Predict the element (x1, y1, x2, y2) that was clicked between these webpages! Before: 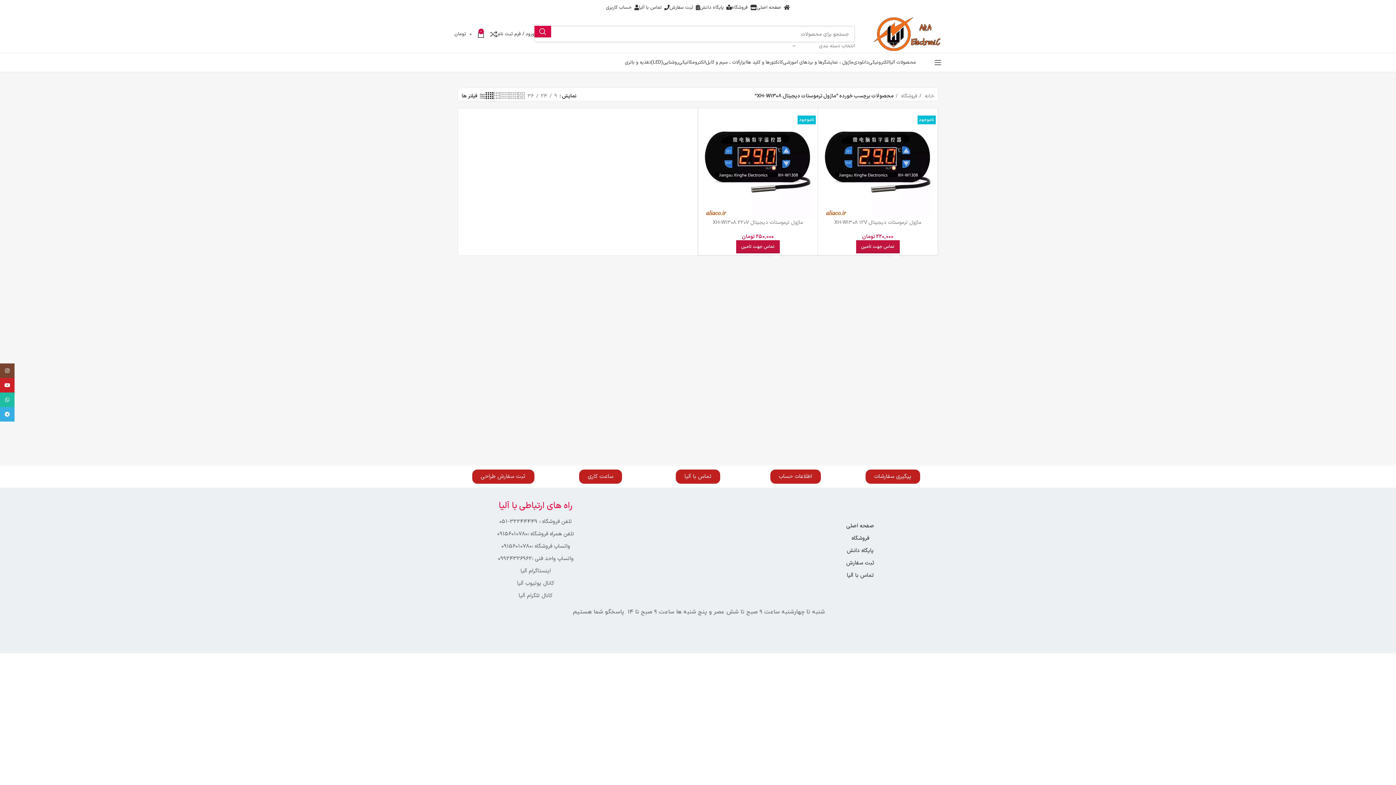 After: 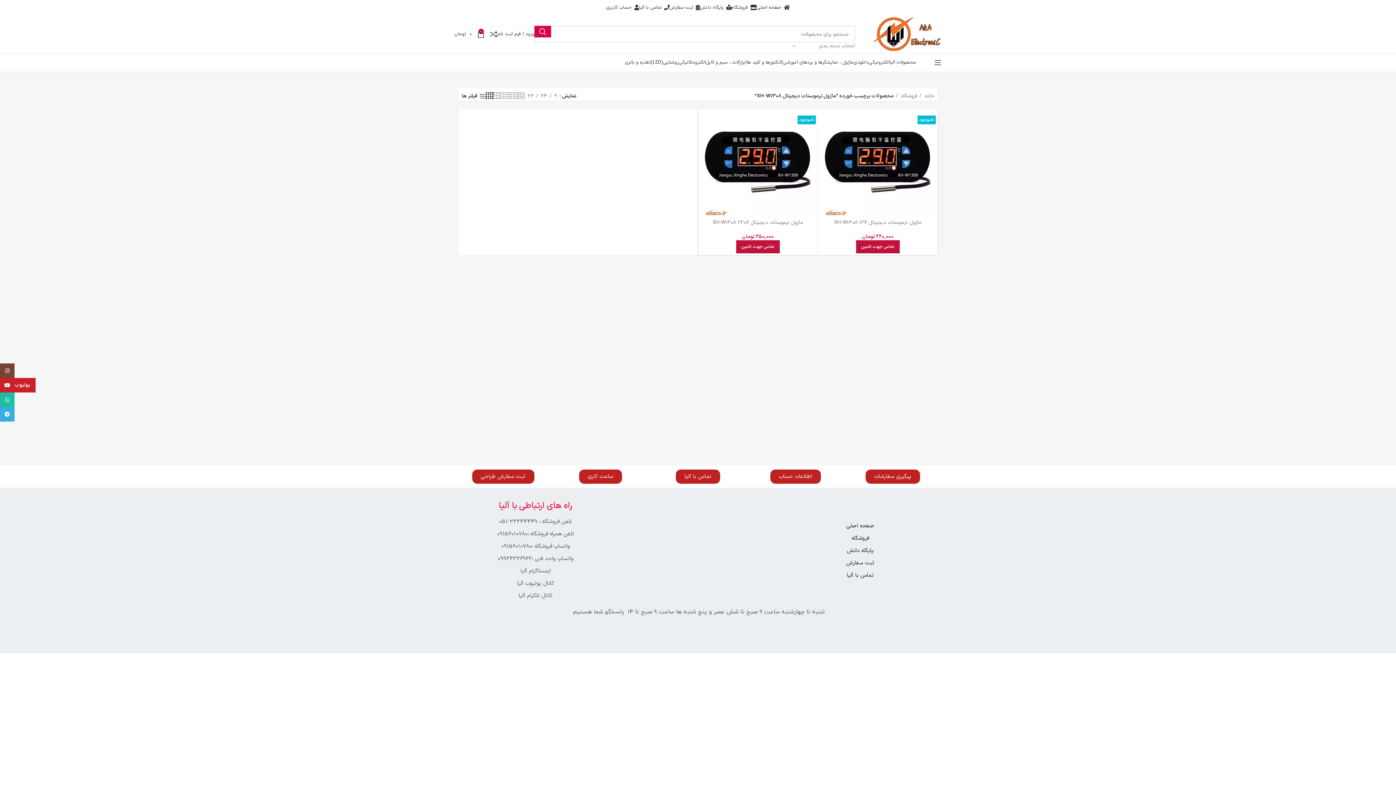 Action: label: پیوند اجتماعی یوتیوب bbox: (0, 378, 14, 392)